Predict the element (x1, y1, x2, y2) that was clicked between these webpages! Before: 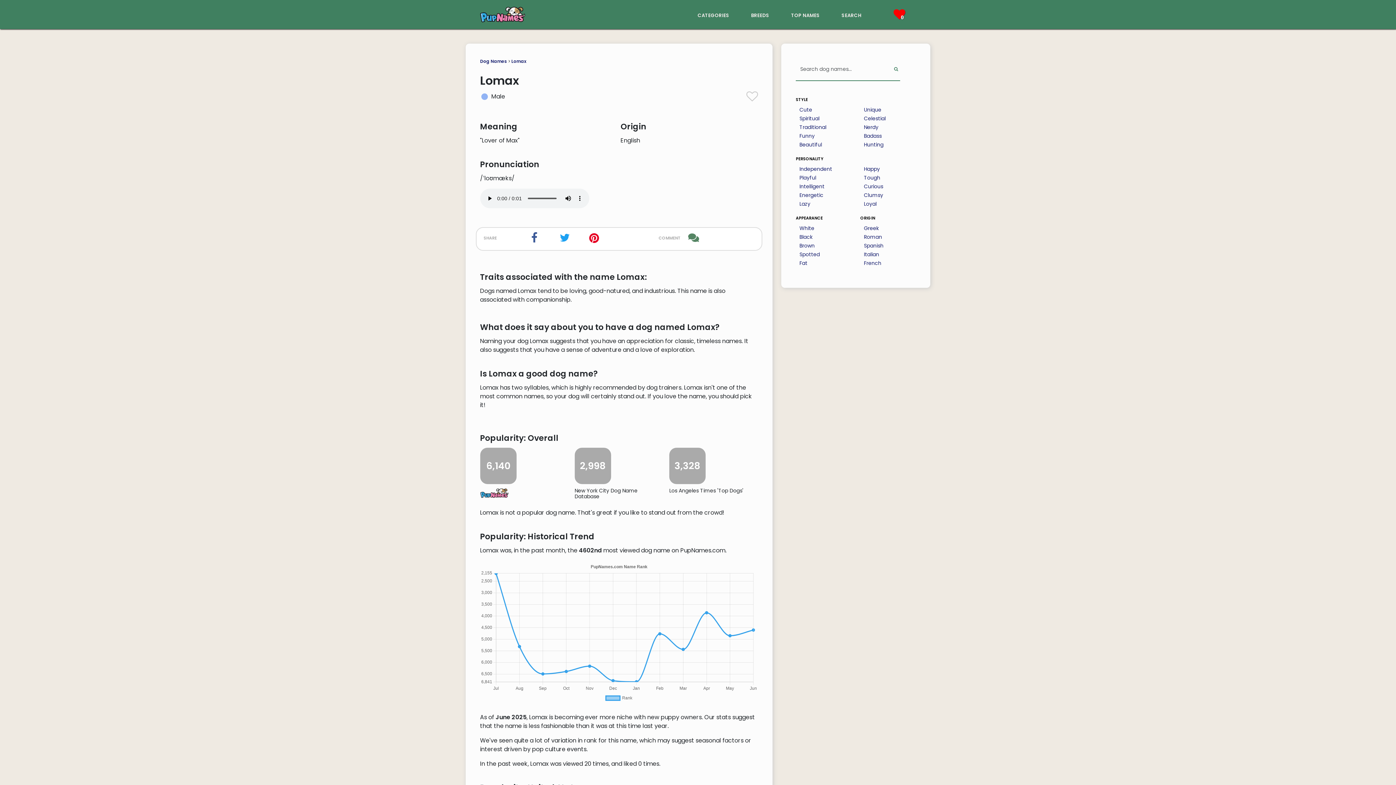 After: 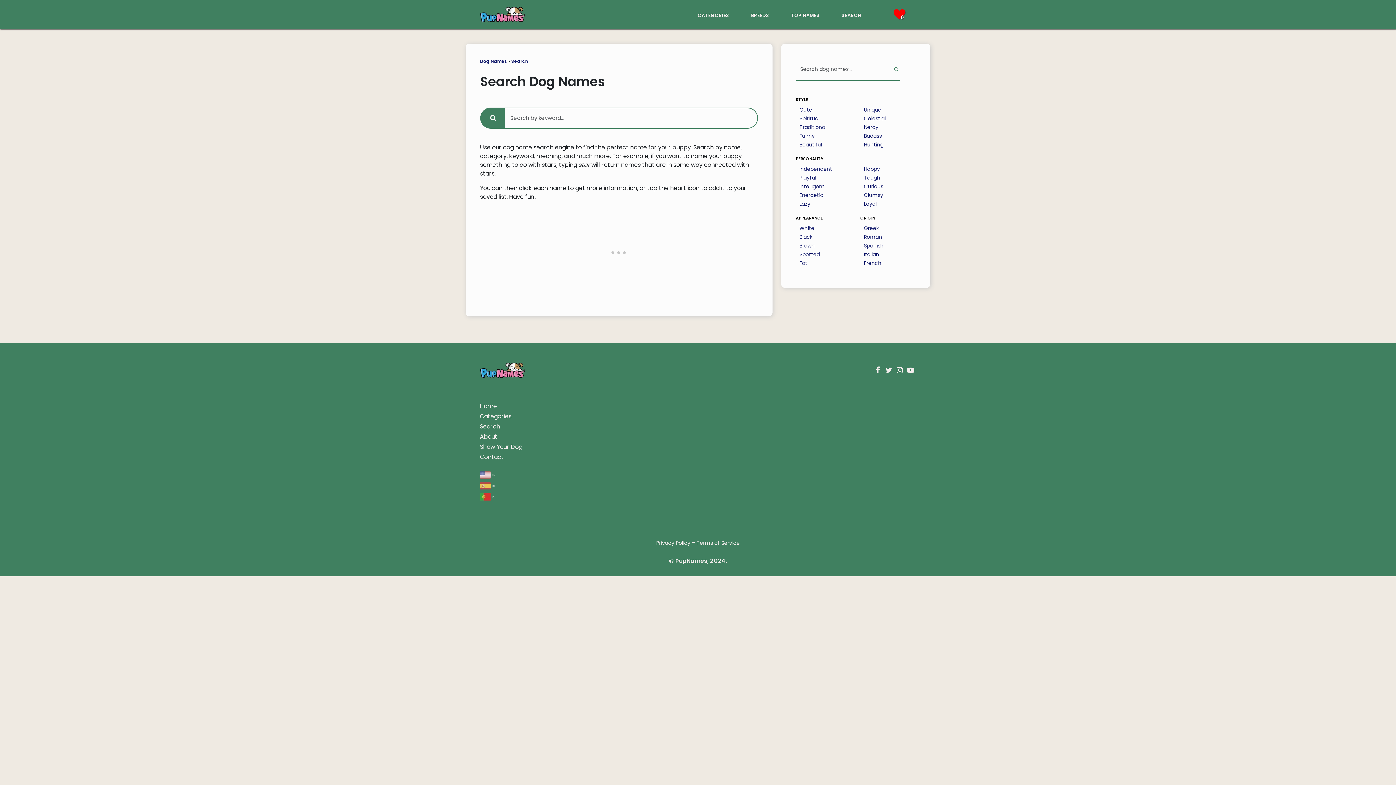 Action: label: Perform Search bbox: (892, 58, 900, 81)